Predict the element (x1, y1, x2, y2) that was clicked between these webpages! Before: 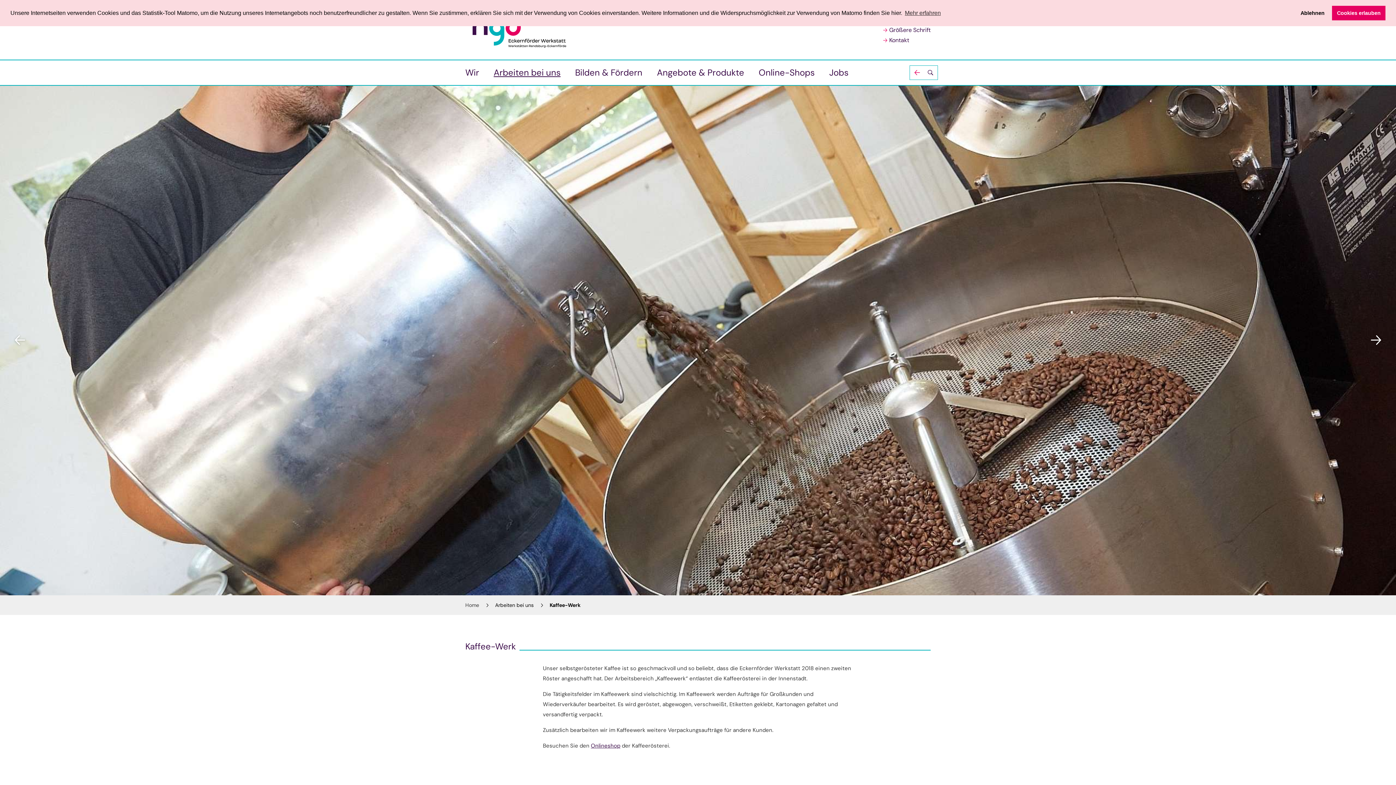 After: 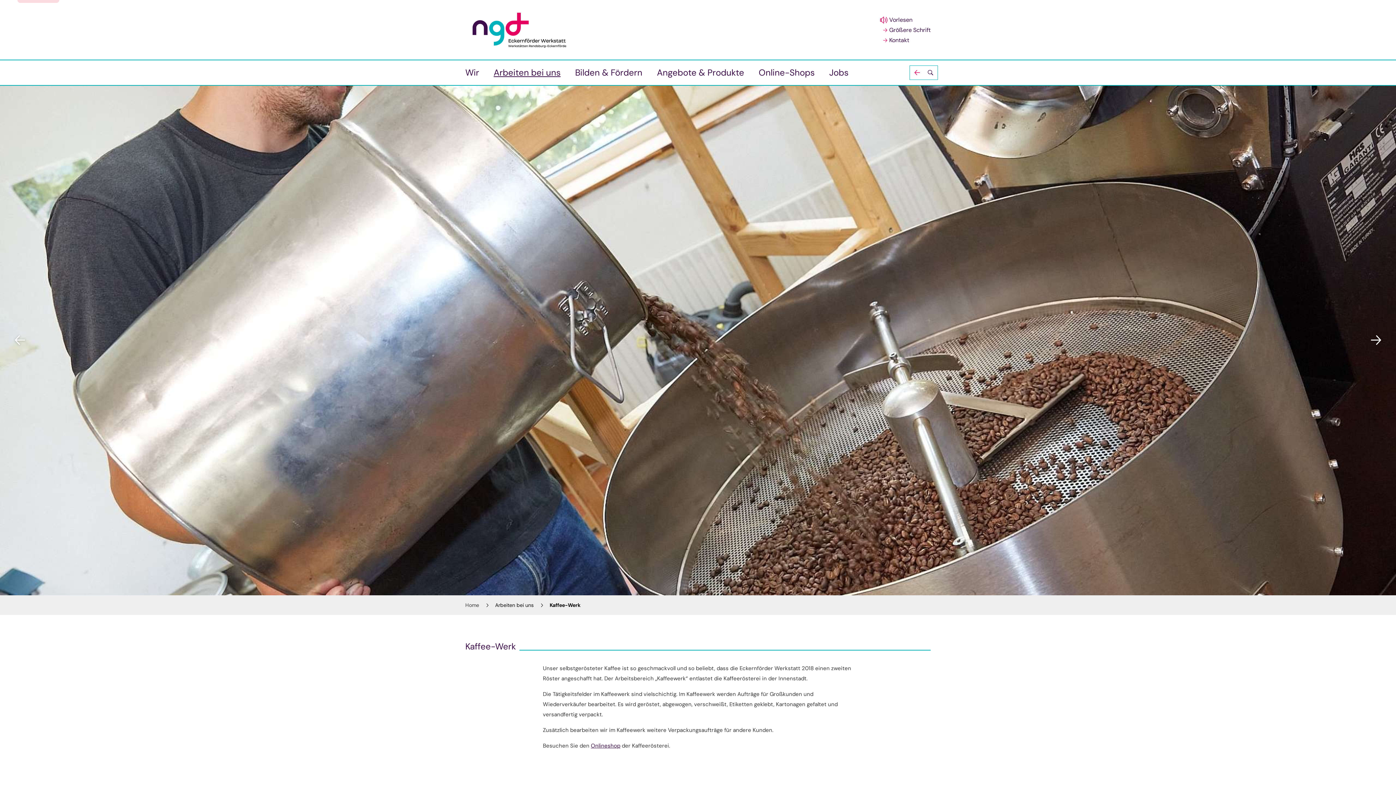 Action: label: deny cookies bbox: (1295, 5, 1329, 20)